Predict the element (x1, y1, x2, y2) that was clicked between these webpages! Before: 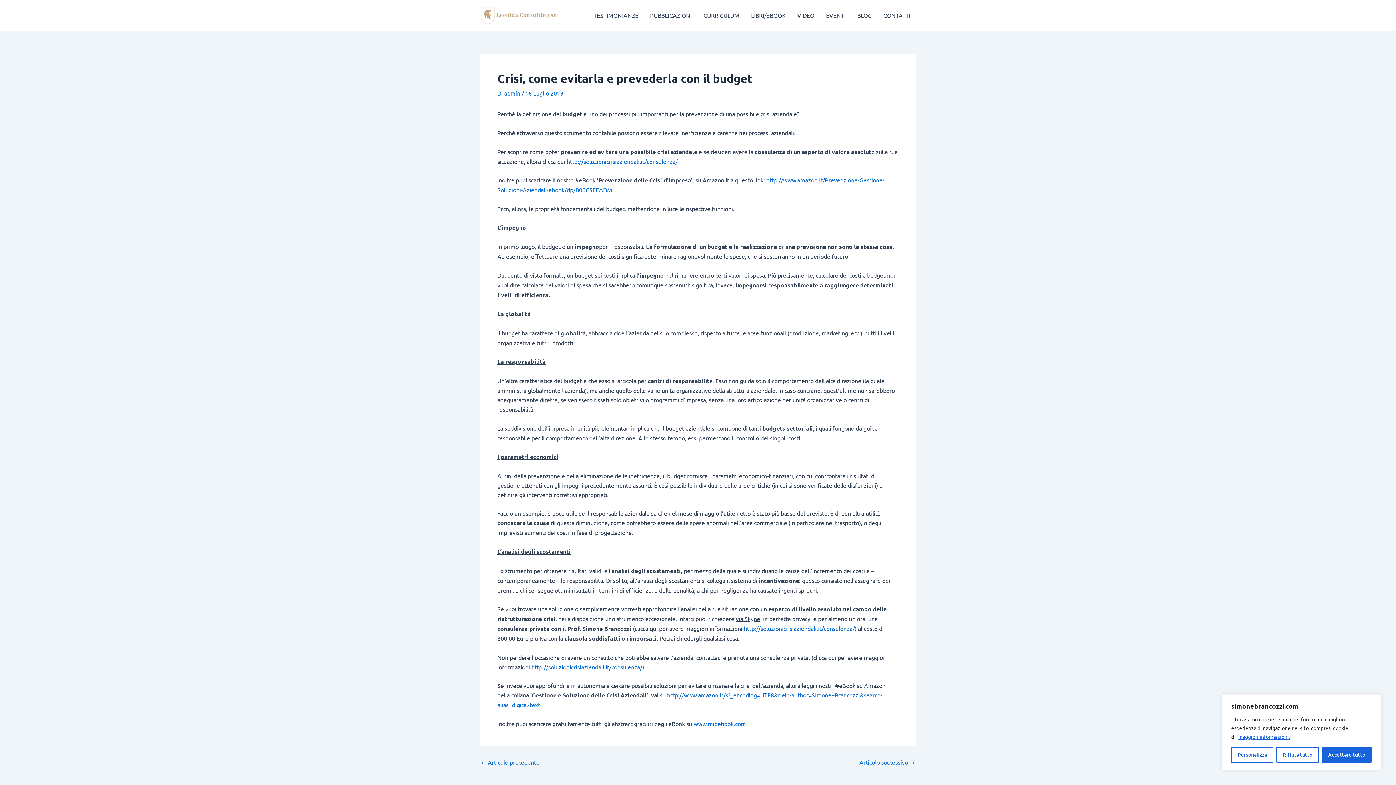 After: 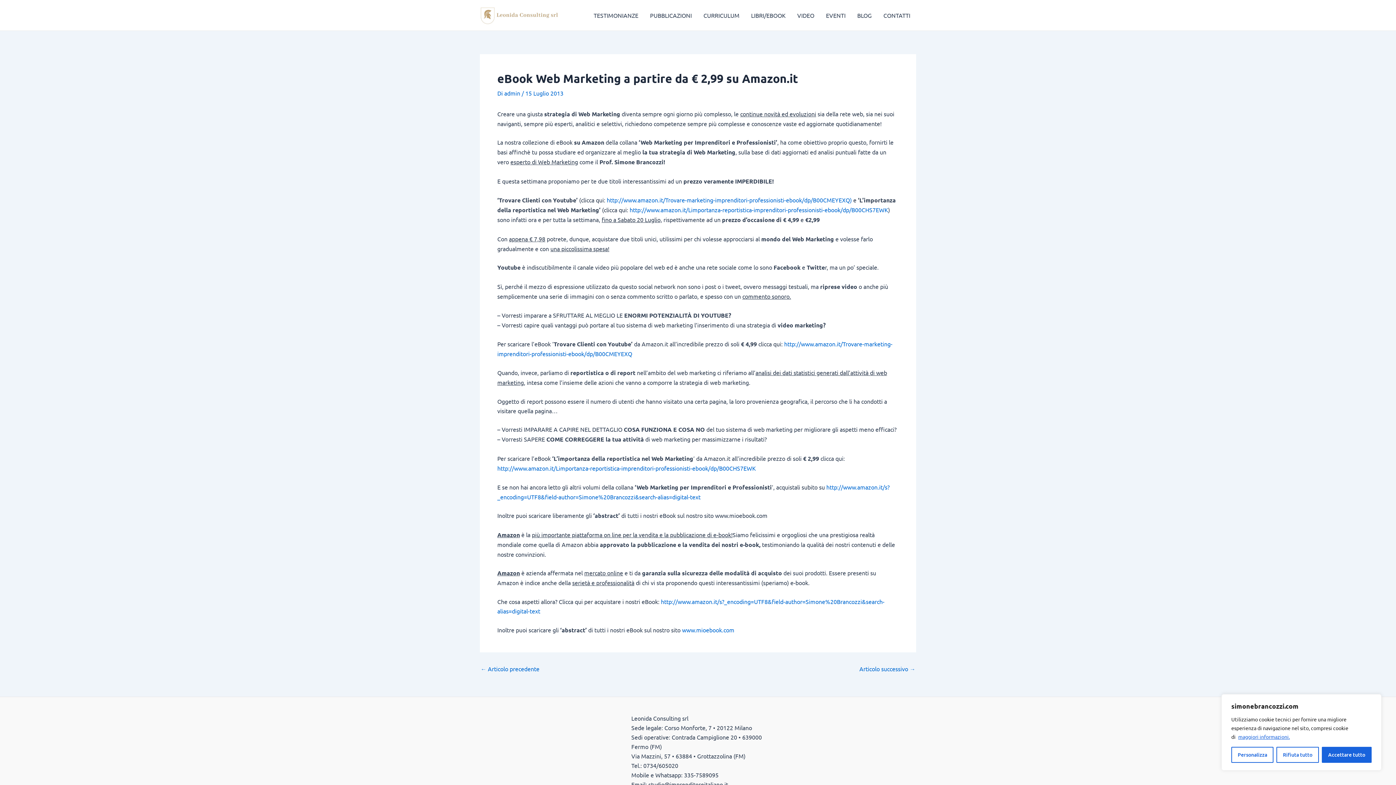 Action: label: ← Articolo precedente bbox: (480, 759, 539, 765)